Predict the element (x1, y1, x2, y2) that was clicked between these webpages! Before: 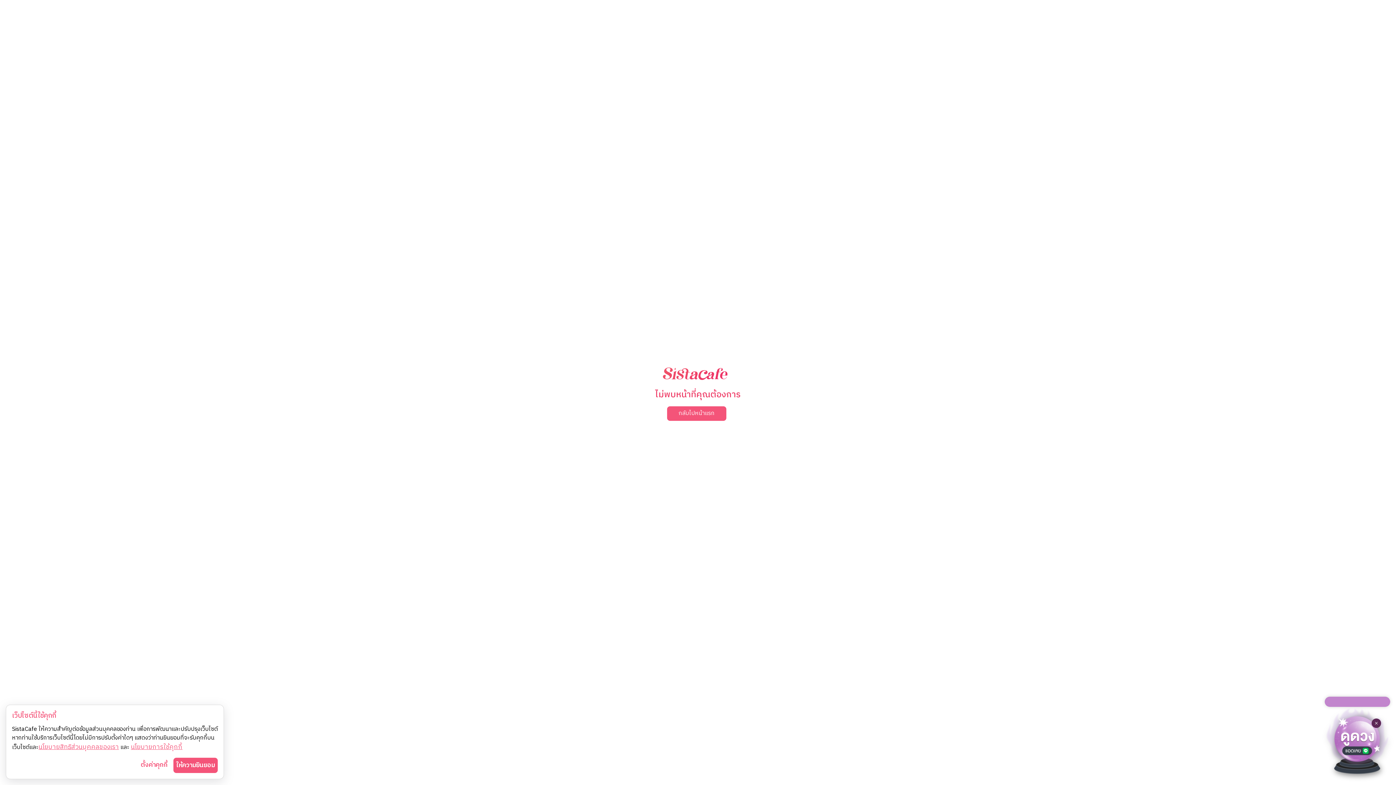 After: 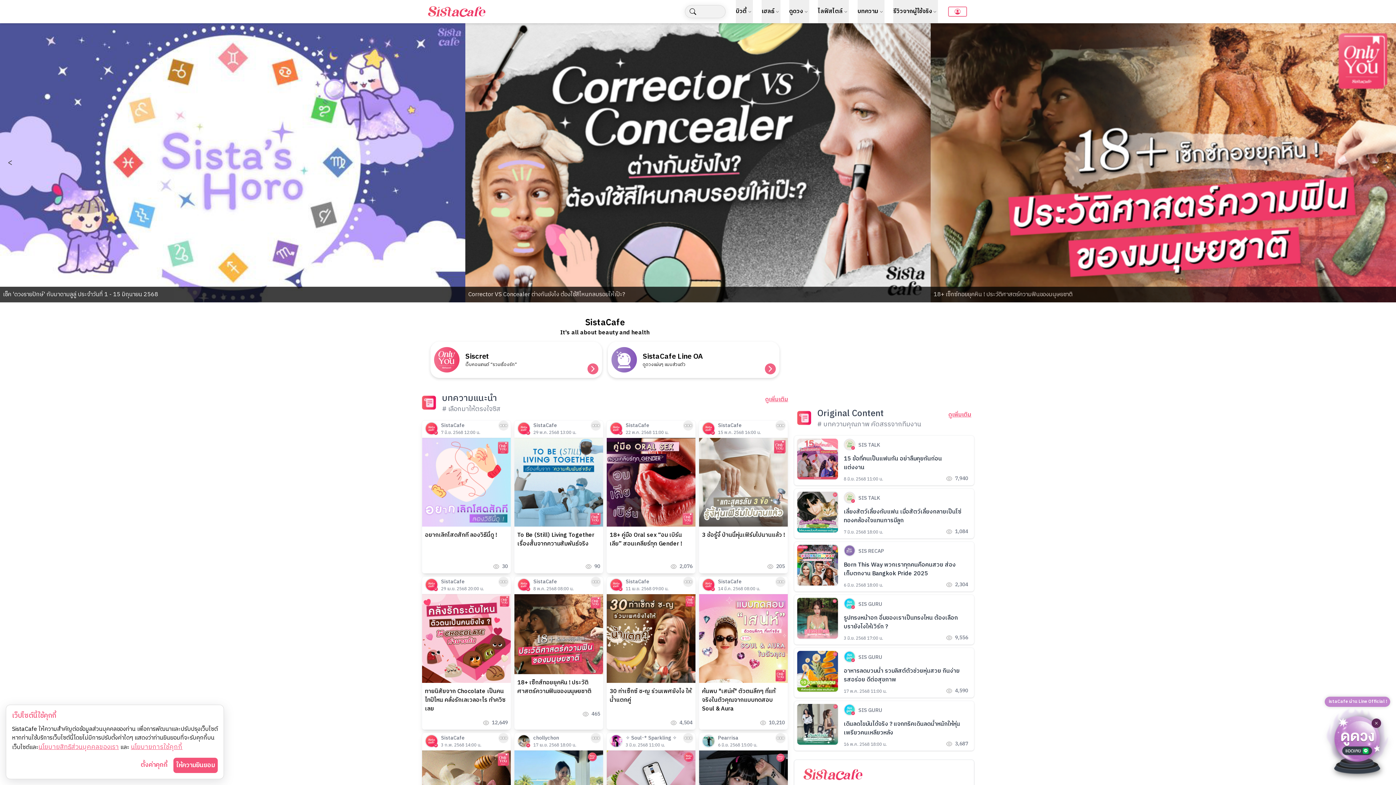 Action: bbox: (662, 361, 733, 386)